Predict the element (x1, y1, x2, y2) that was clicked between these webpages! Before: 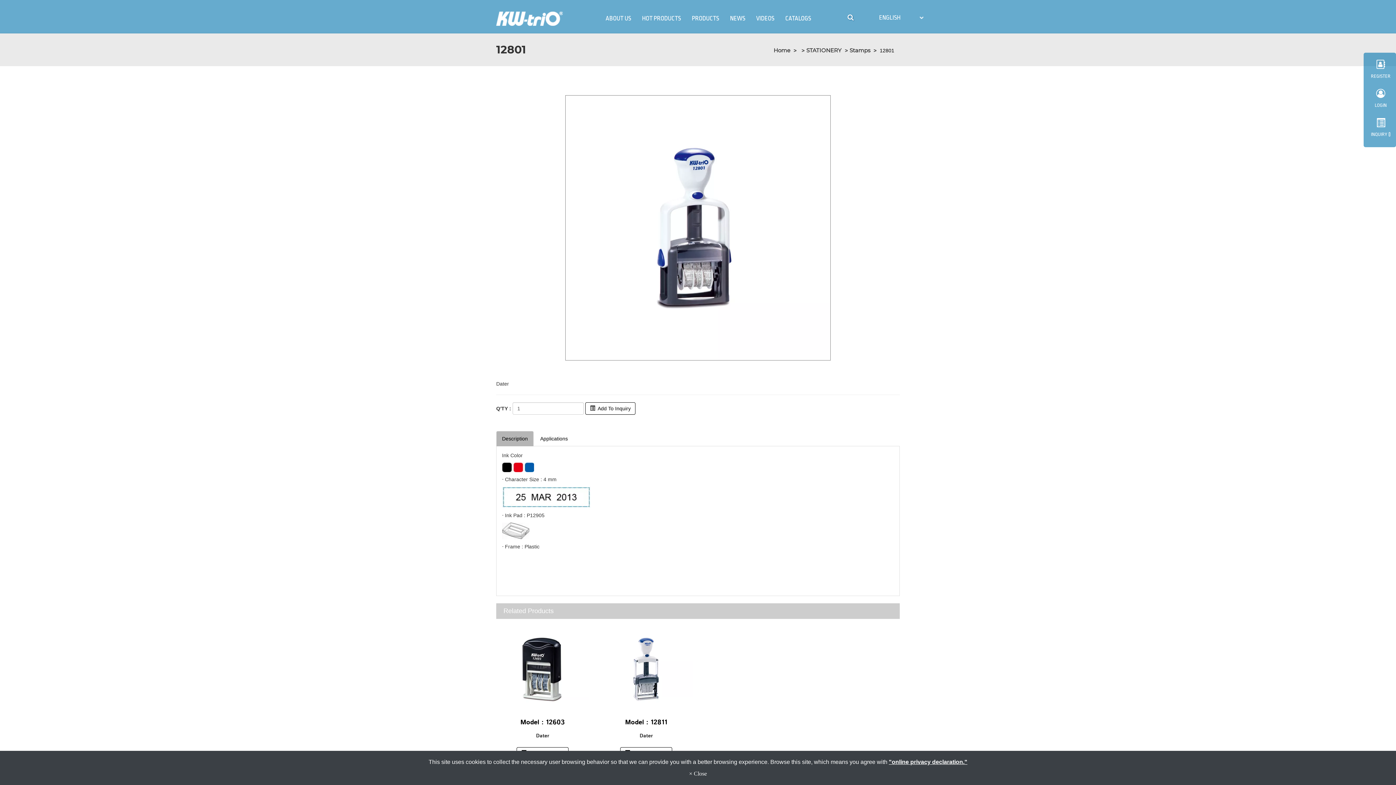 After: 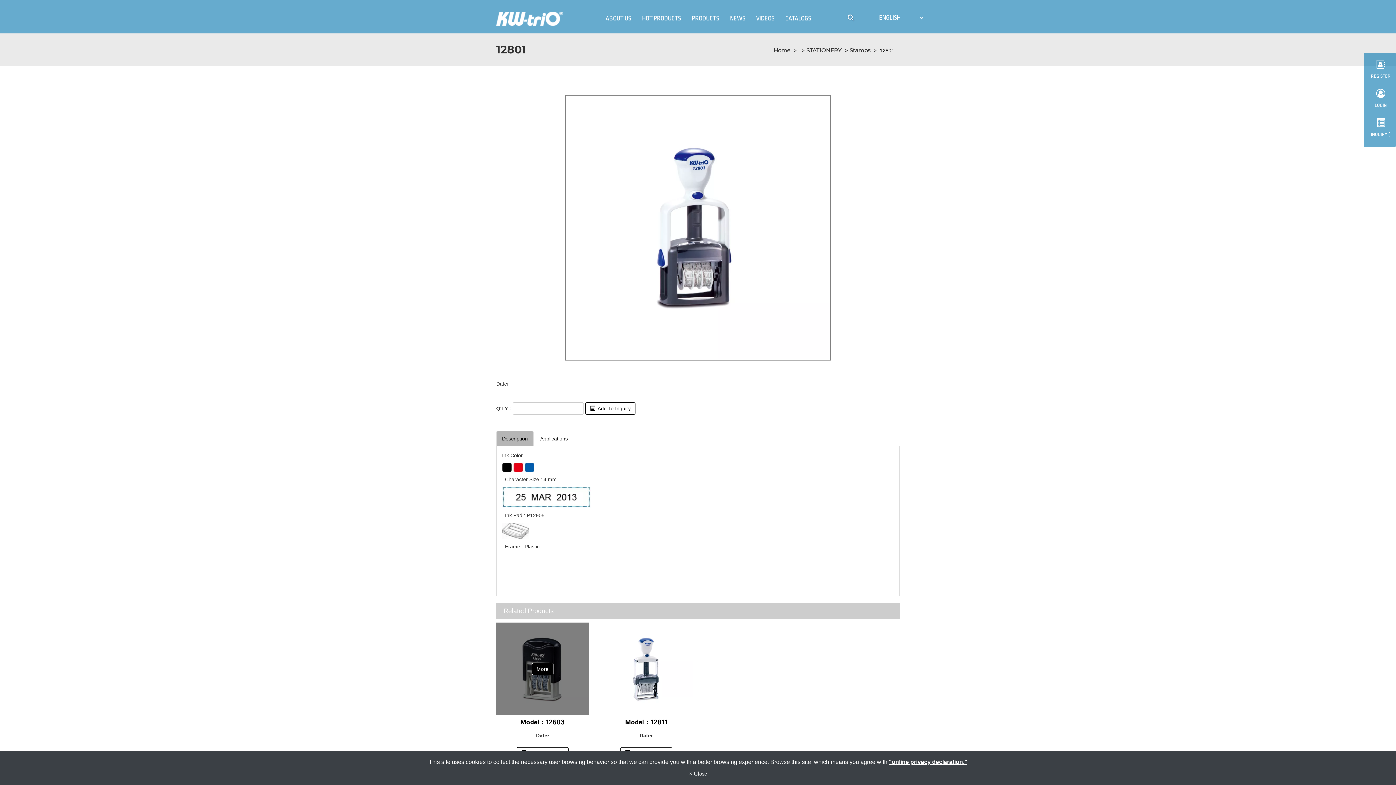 Action: bbox: (496, 622, 589, 715)